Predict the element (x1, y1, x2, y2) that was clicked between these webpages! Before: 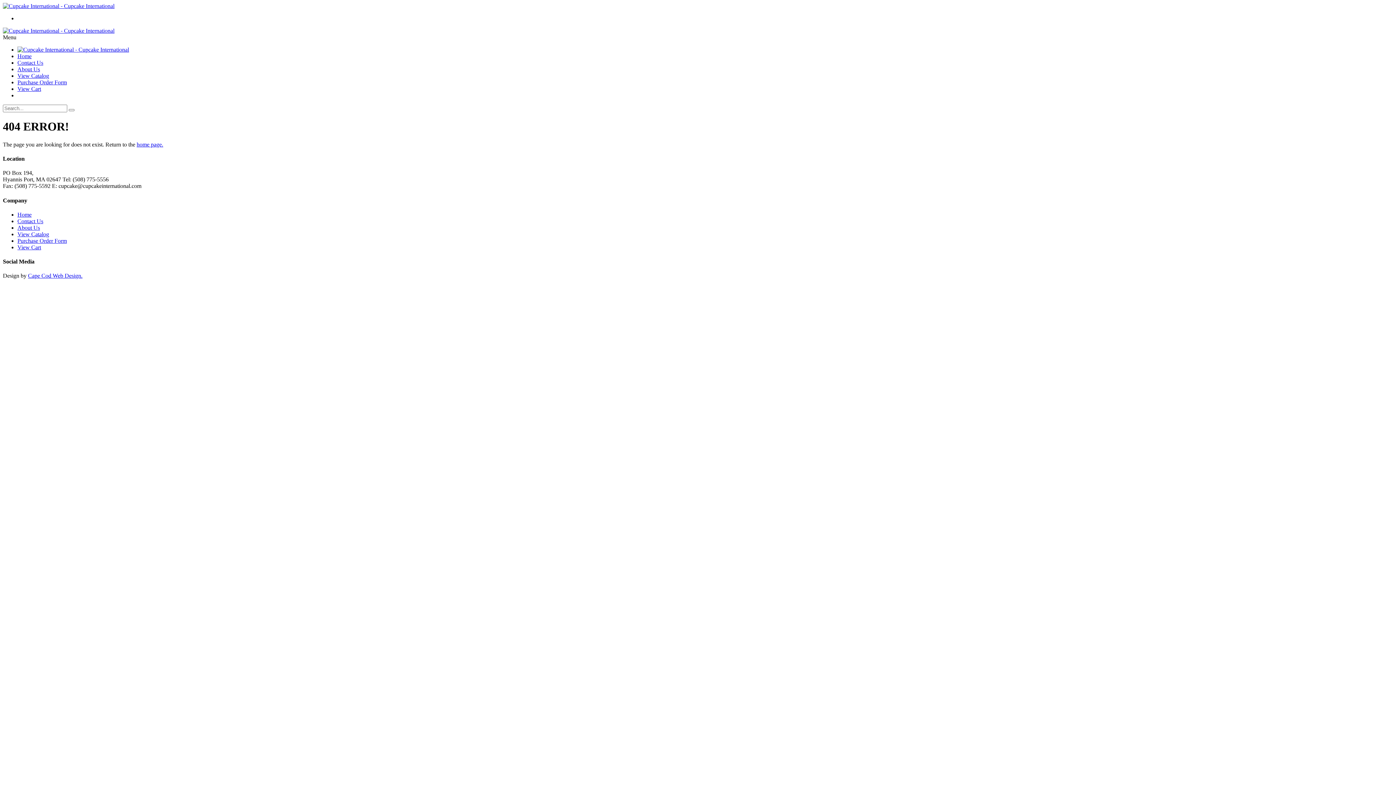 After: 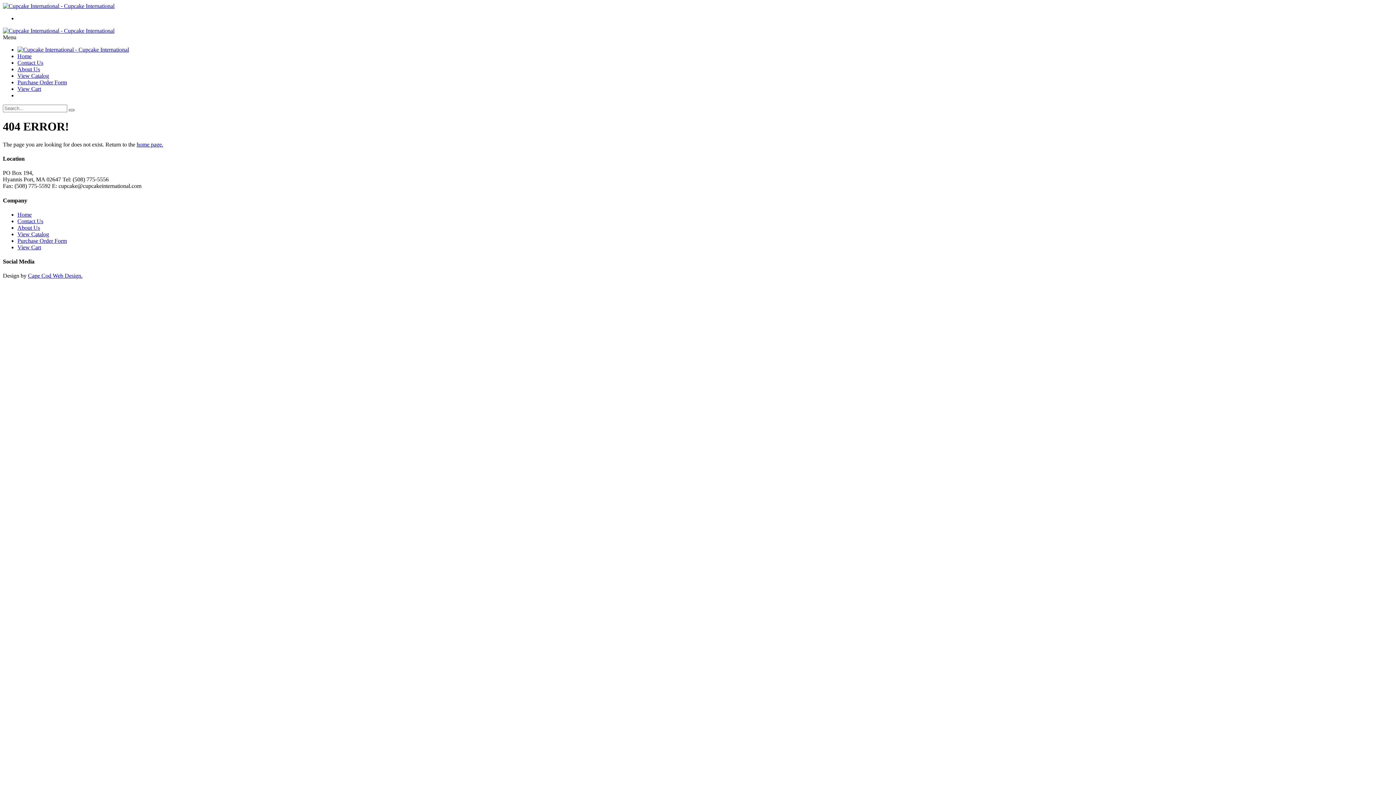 Action: bbox: (68, 109, 74, 111)